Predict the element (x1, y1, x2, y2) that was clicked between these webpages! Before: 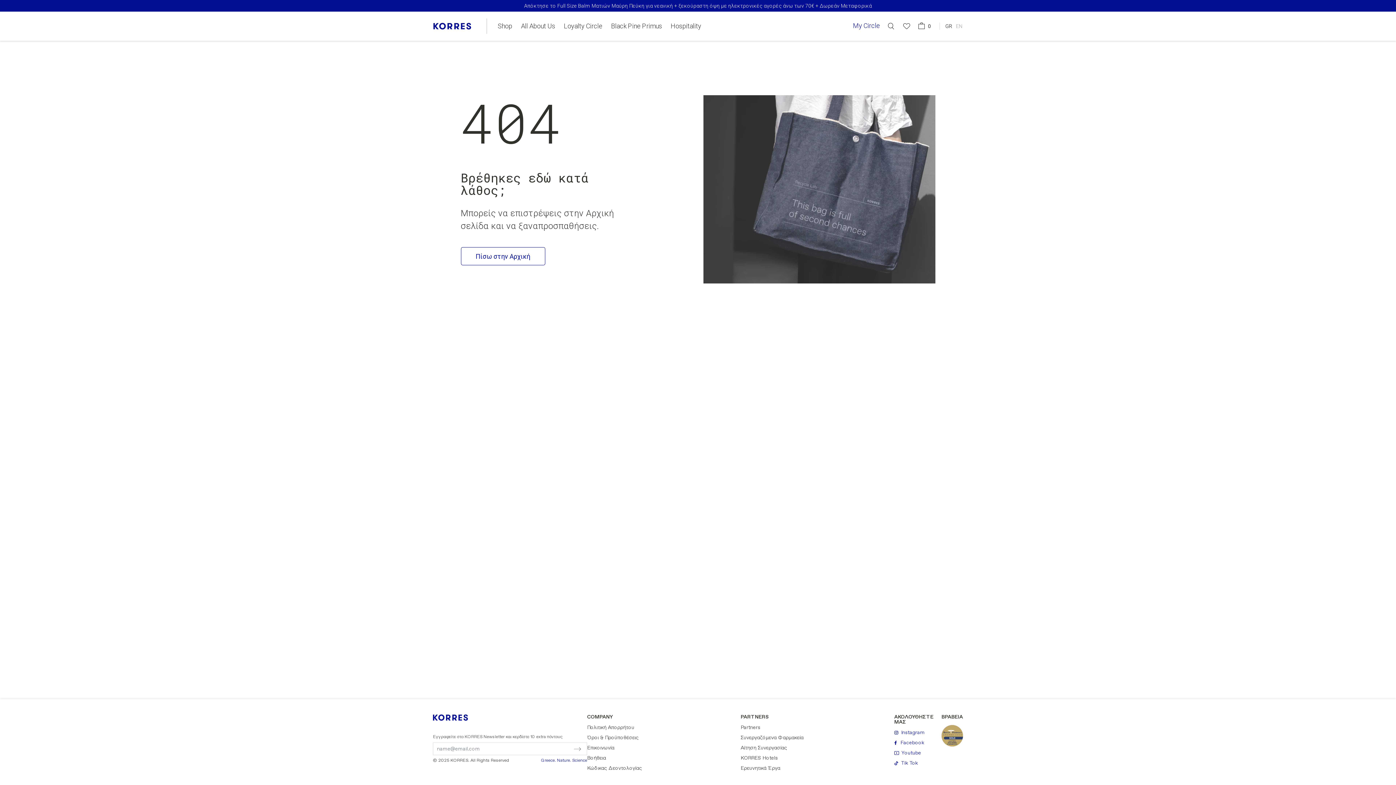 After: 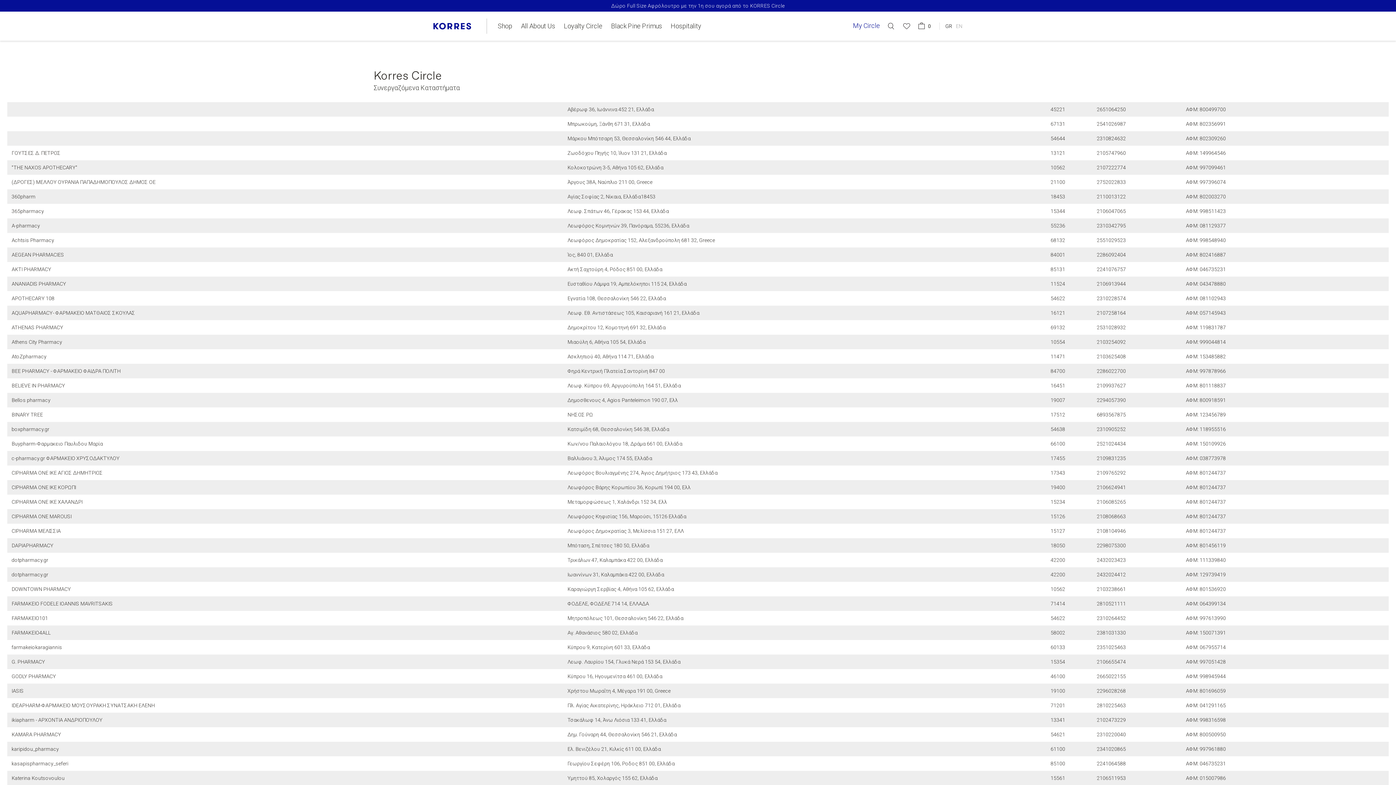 Action: label: Συνεργαζόμενα Φαρμακεία bbox: (740, 735, 803, 740)